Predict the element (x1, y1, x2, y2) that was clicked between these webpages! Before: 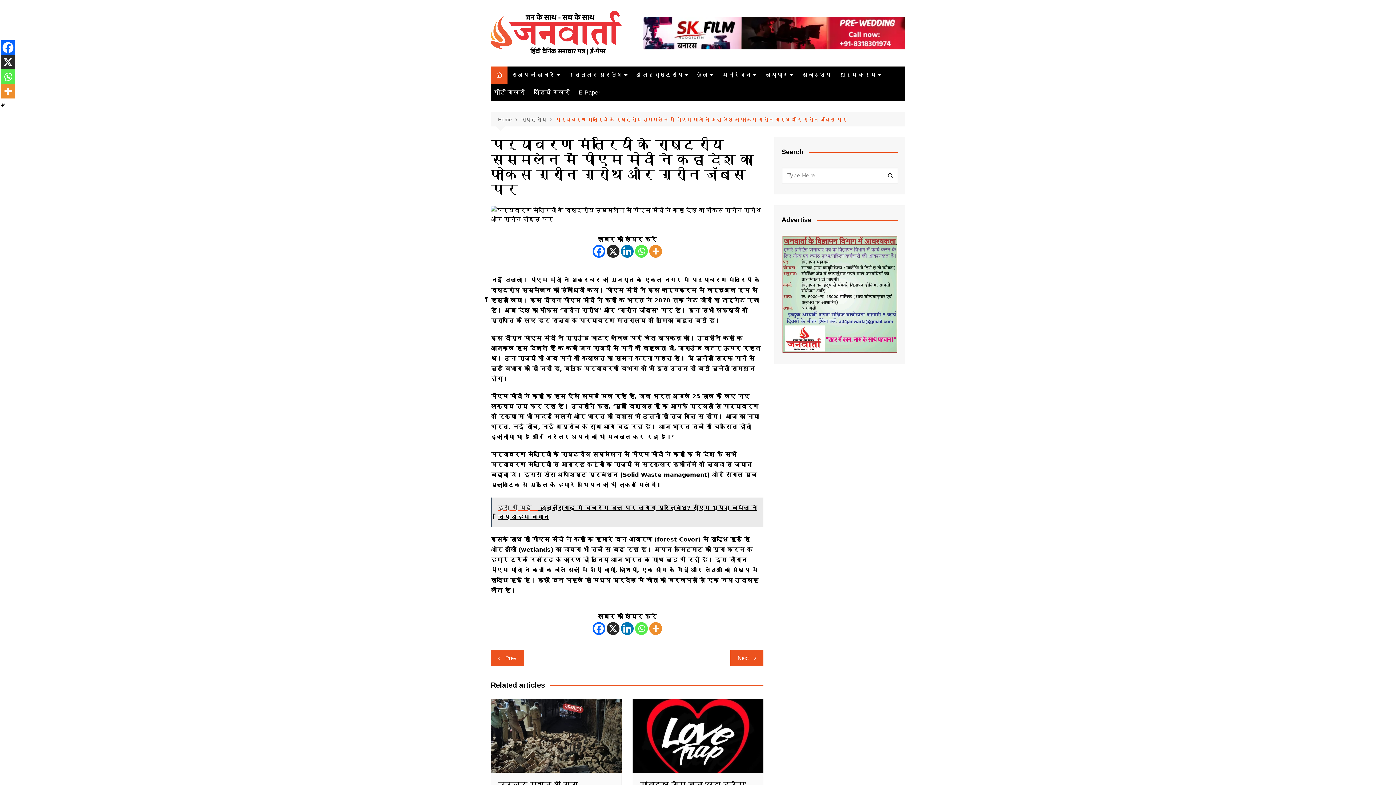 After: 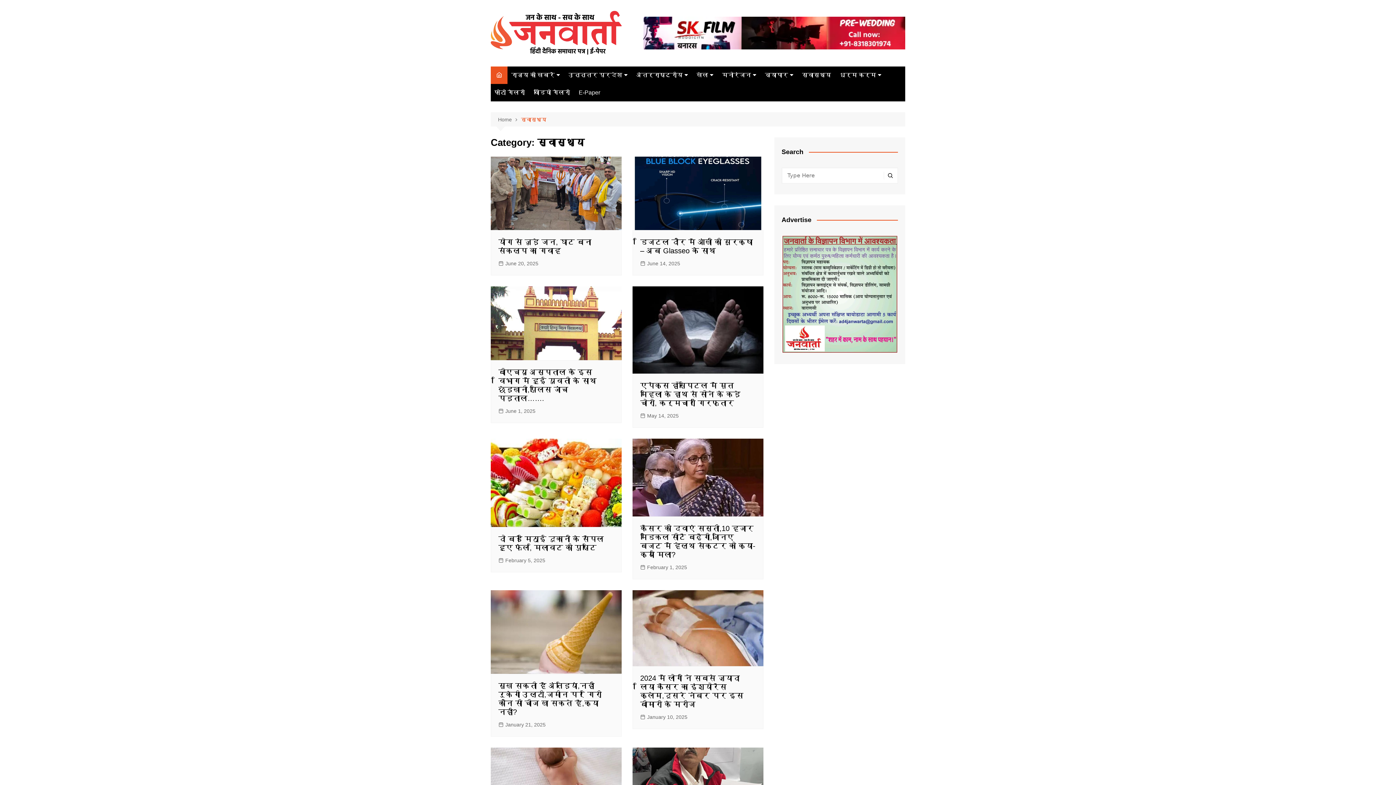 Action: bbox: (798, 66, 834, 83) label: स्वास्थ्य